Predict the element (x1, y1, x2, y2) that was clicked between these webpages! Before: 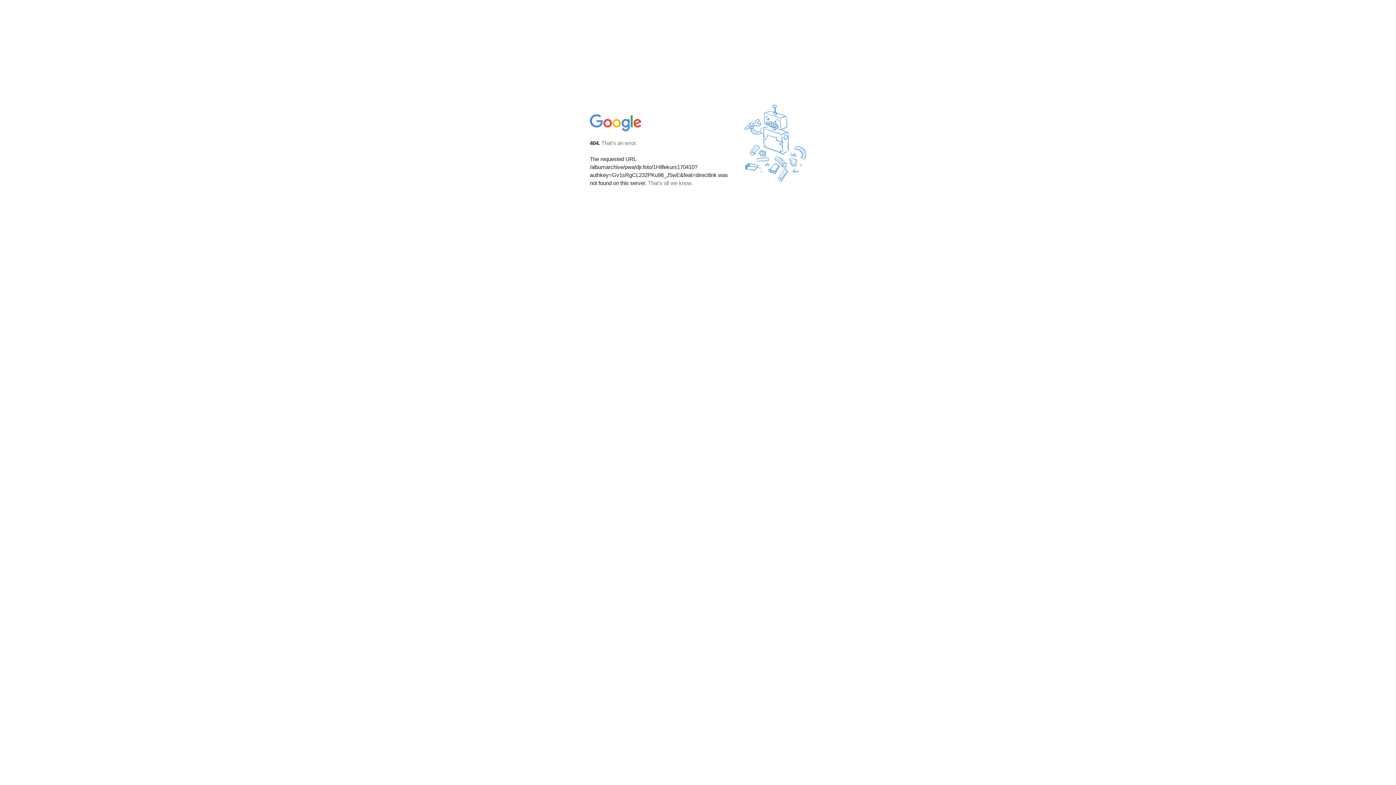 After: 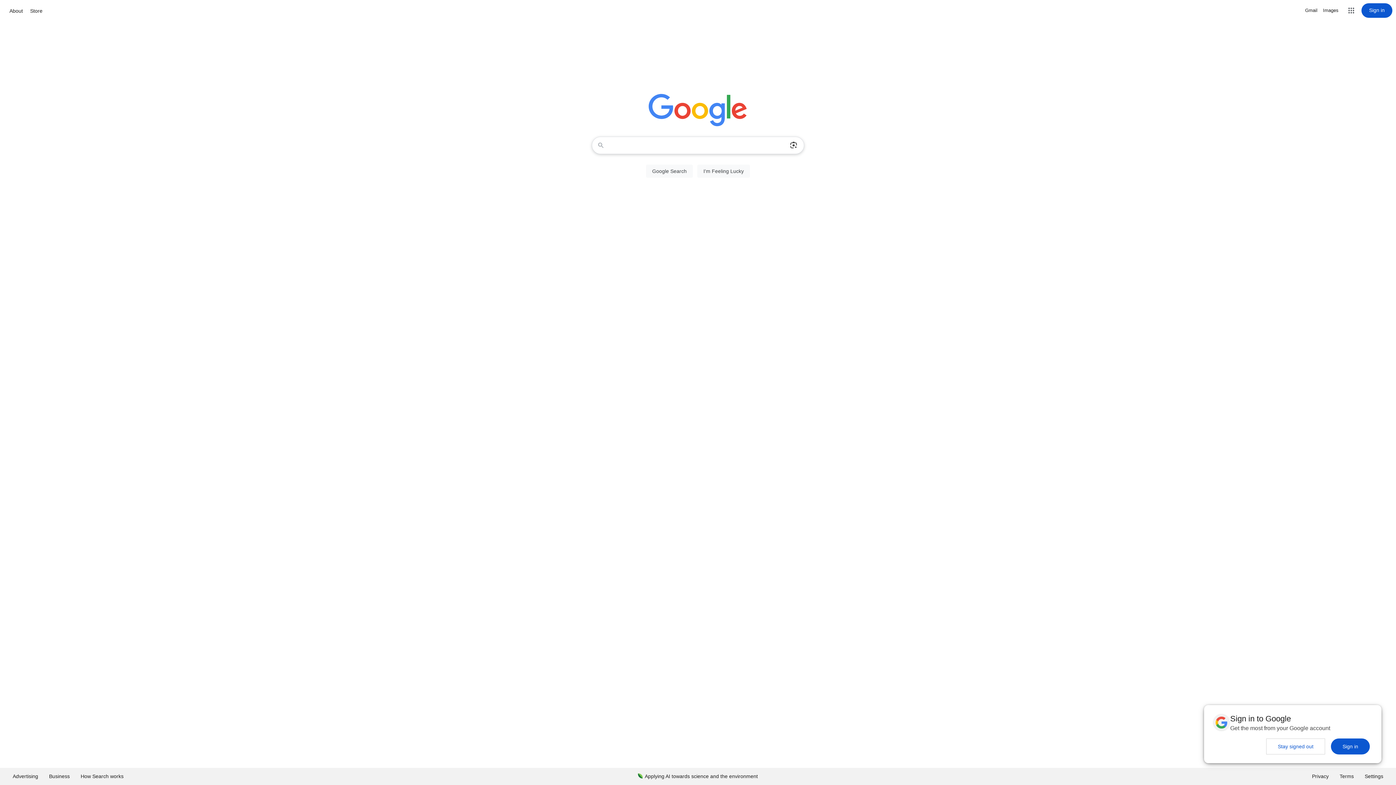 Action: bbox: (590, 127, 642, 134)